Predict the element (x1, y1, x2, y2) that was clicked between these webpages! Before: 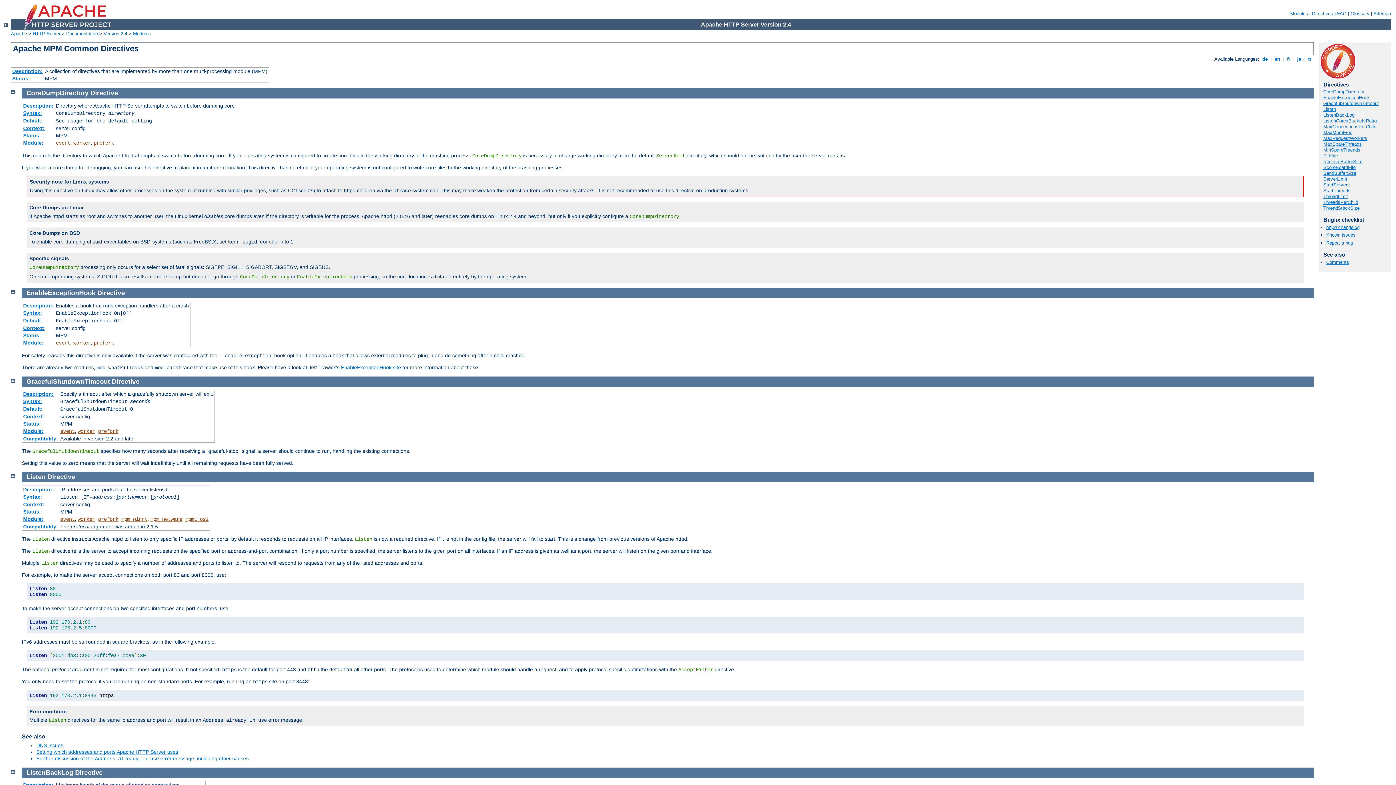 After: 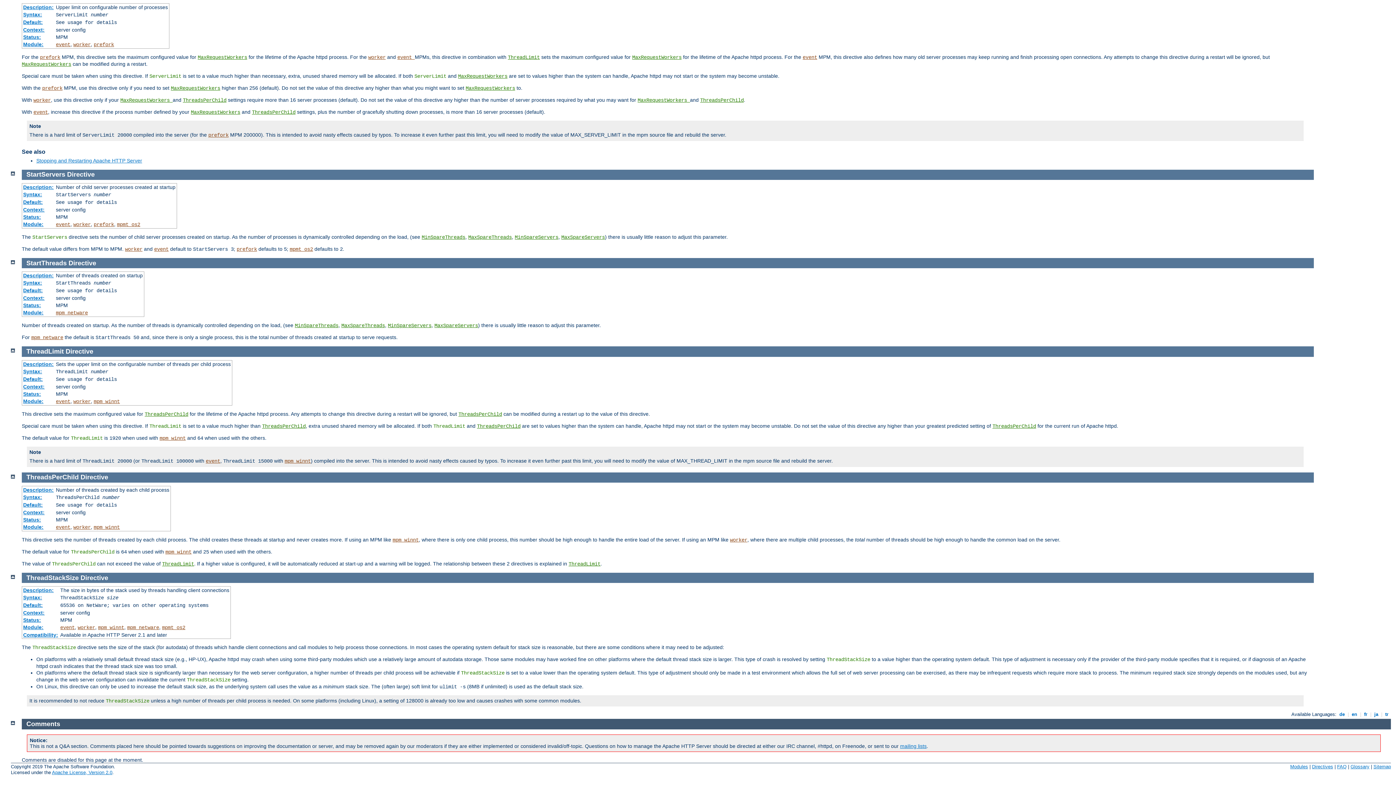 Action: bbox: (1323, 182, 1350, 187) label: StartServers